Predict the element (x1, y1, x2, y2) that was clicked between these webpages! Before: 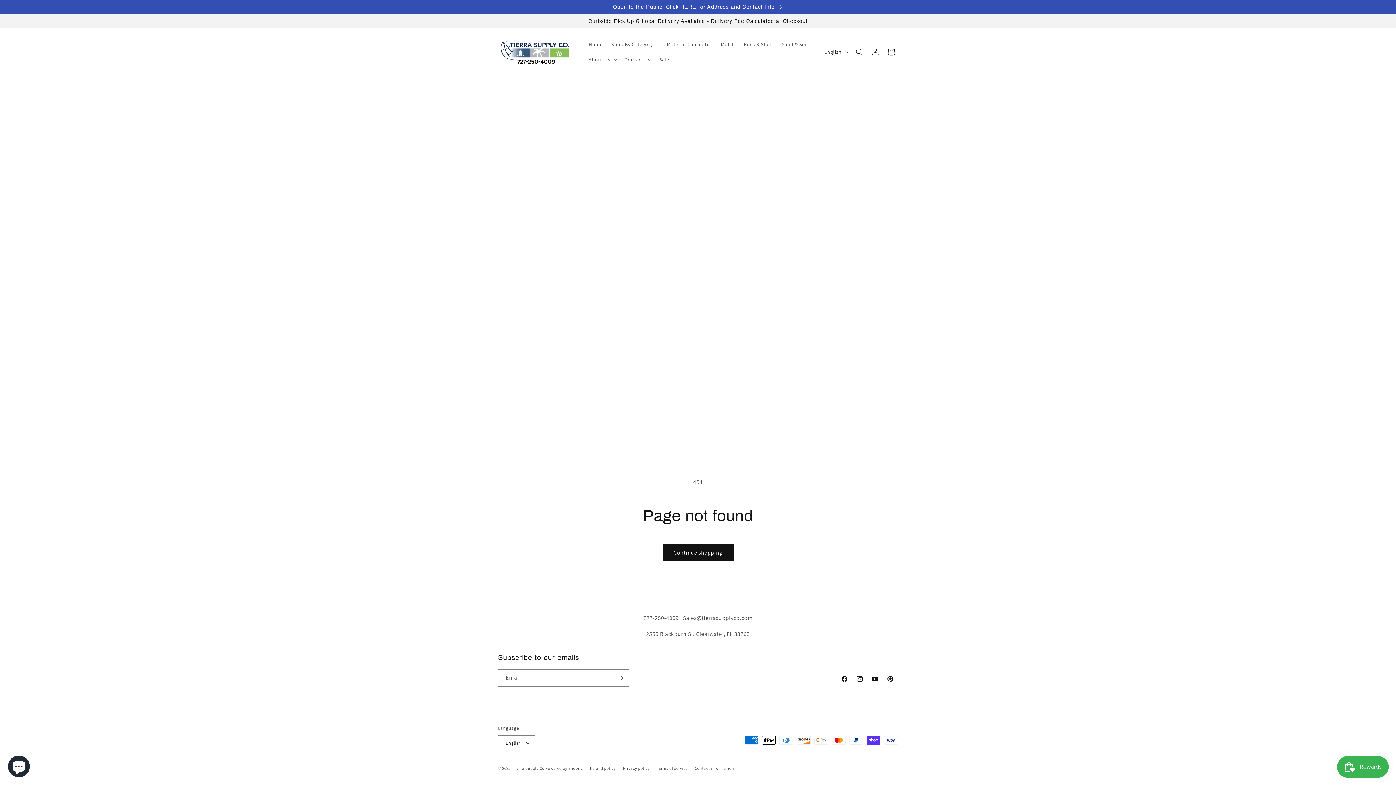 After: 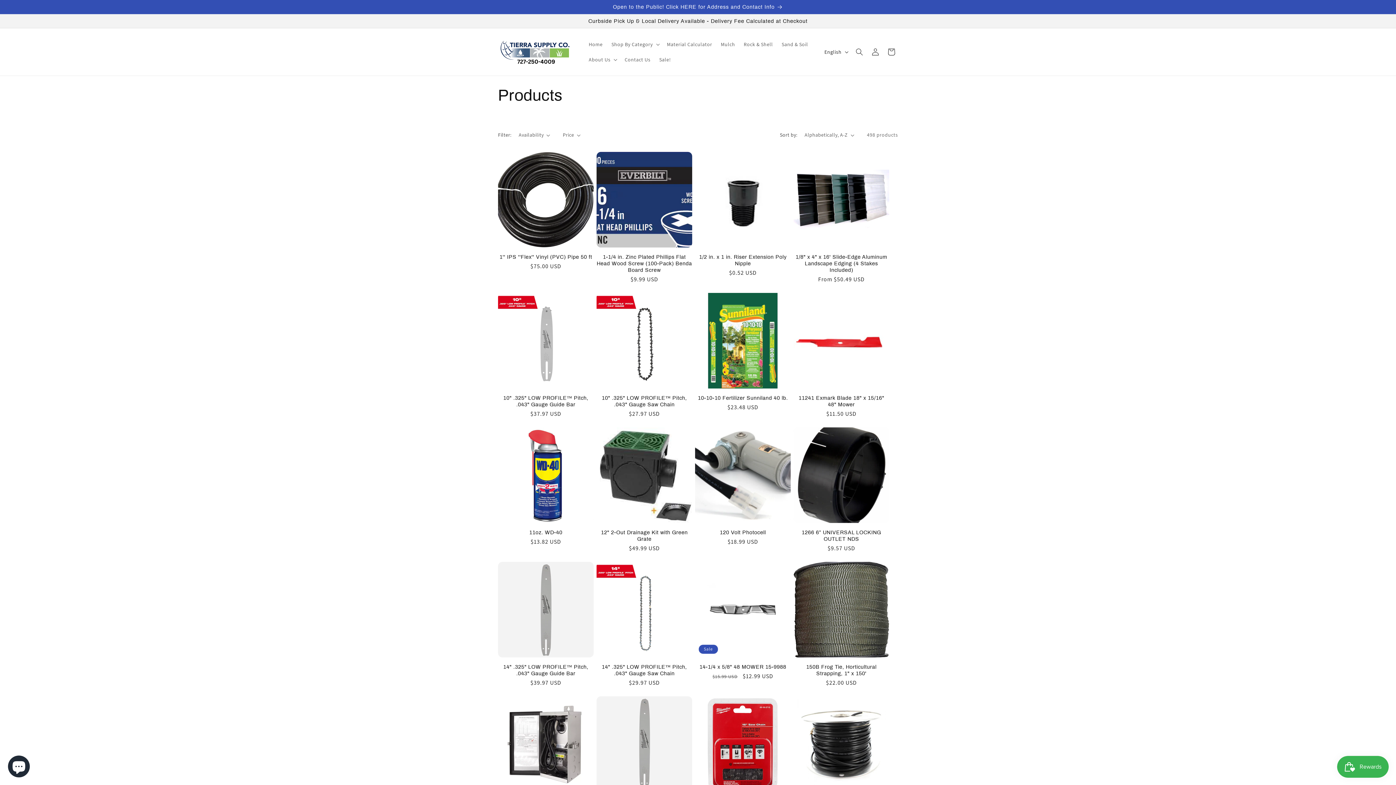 Action: label: Continue shopping bbox: (662, 544, 733, 561)